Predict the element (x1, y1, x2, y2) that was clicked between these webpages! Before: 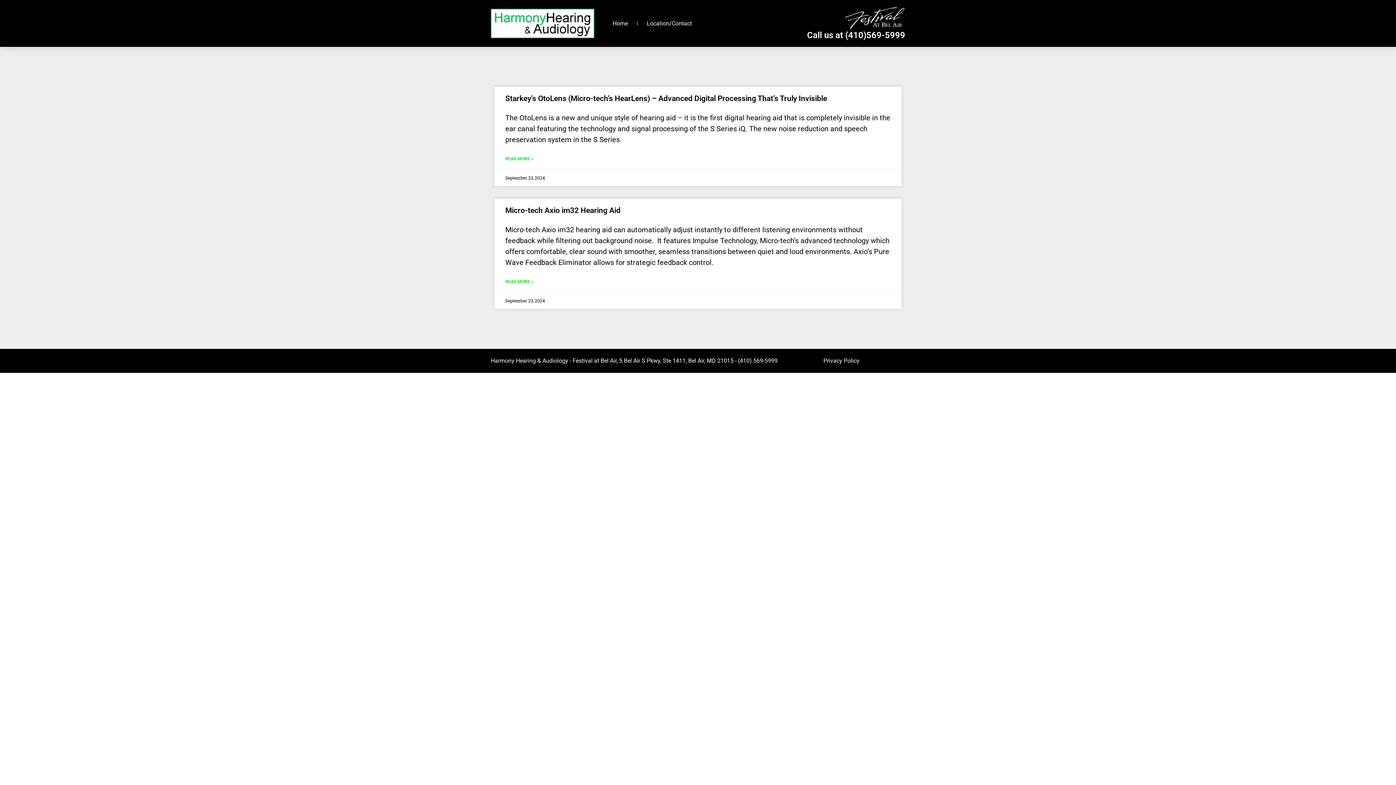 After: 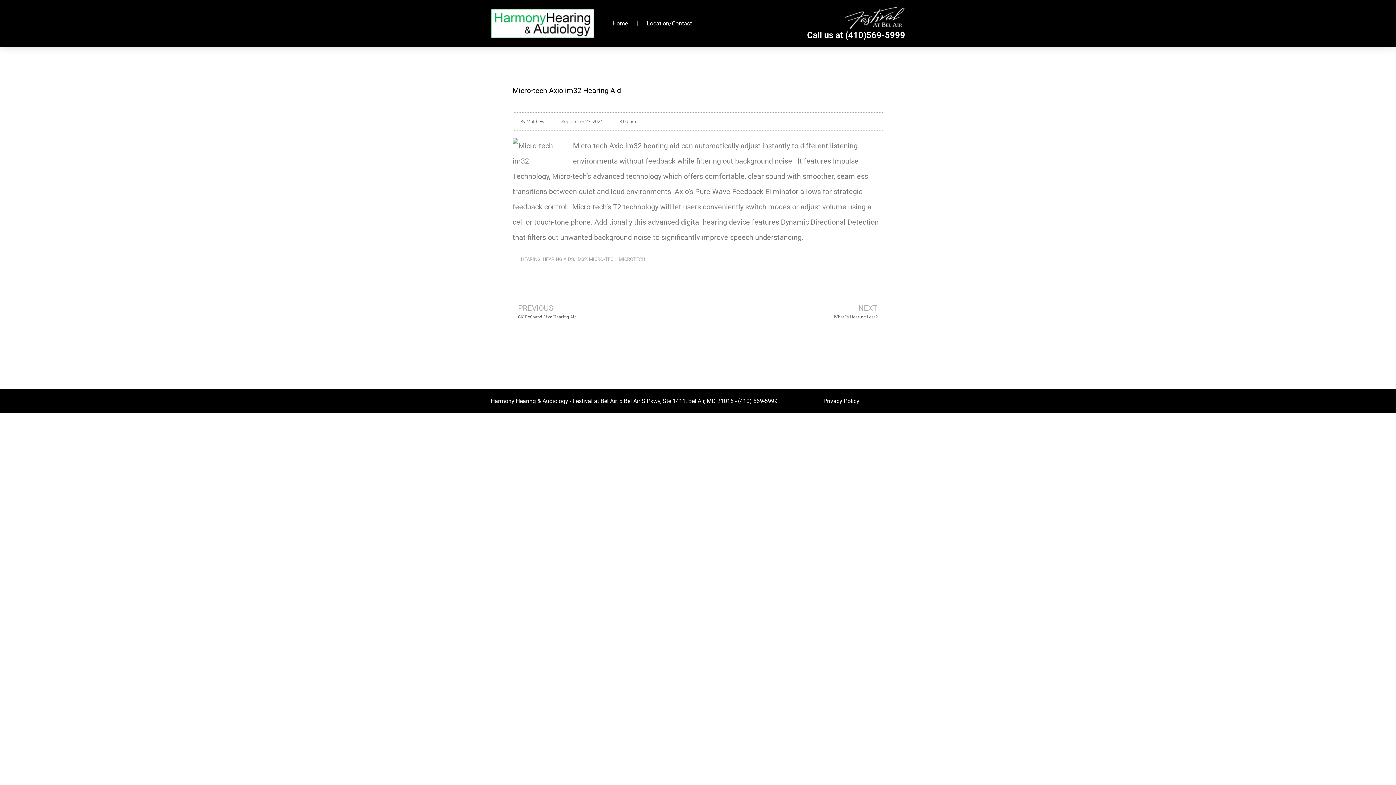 Action: label: Micro-tech Axio im32 Hearing Aid bbox: (505, 206, 620, 214)